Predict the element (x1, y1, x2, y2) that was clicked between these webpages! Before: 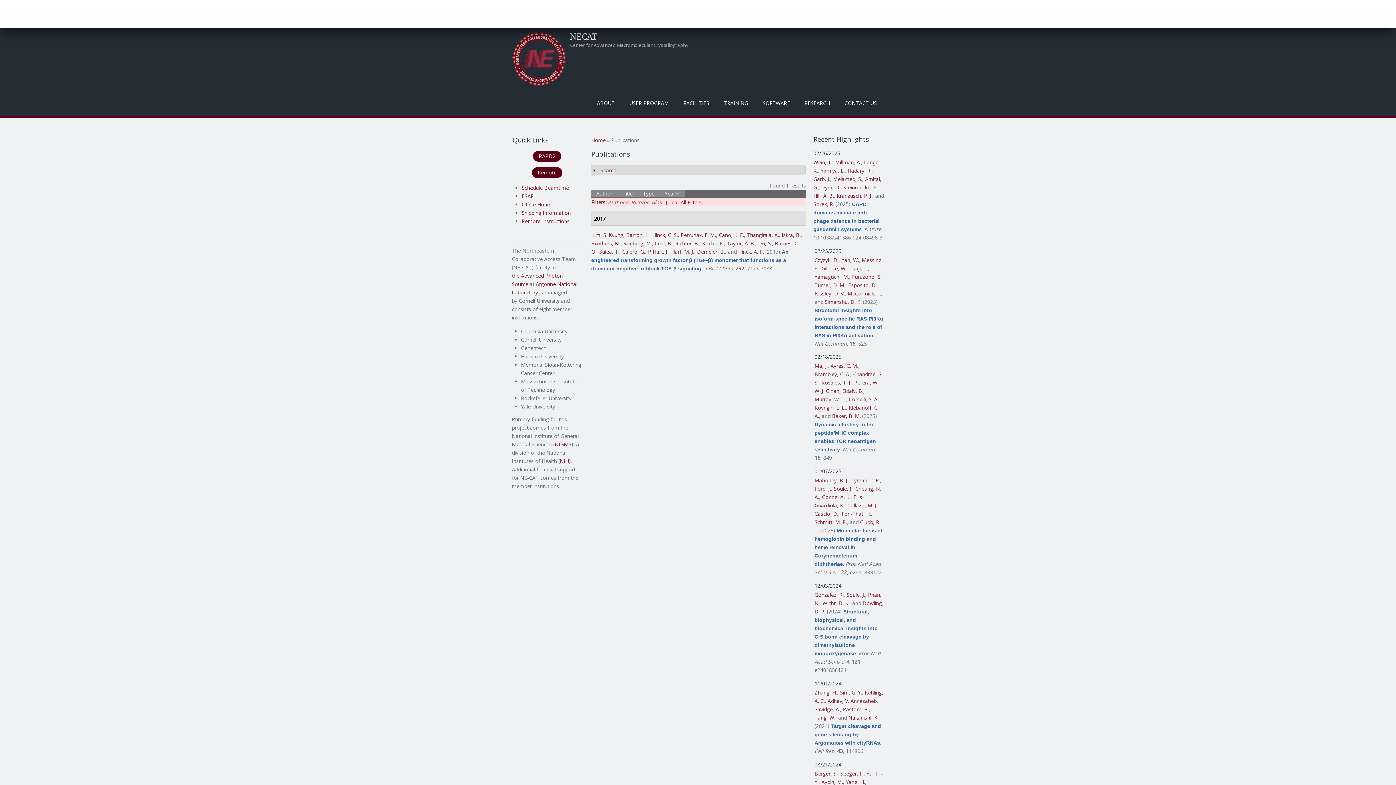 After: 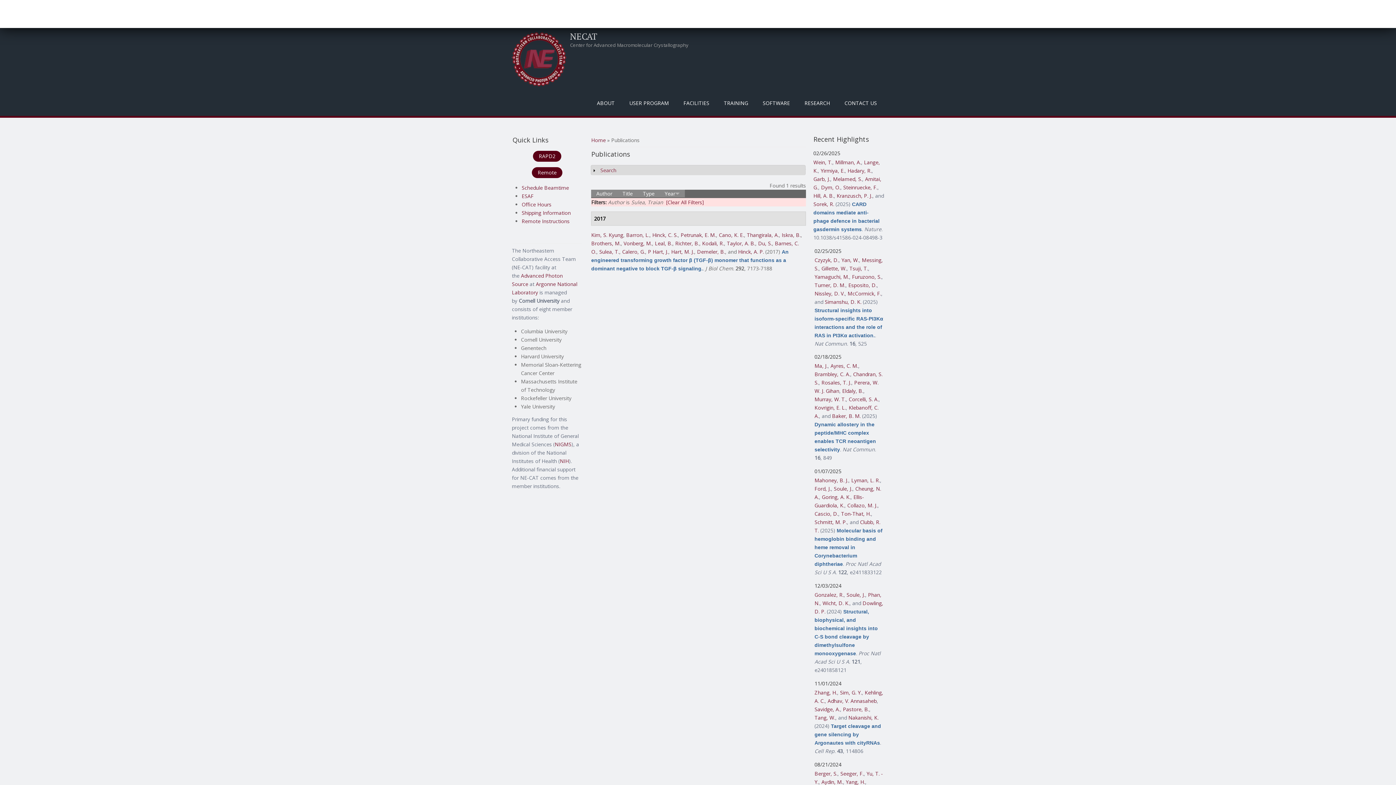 Action: bbox: (599, 248, 619, 255) label: Sulea, T.